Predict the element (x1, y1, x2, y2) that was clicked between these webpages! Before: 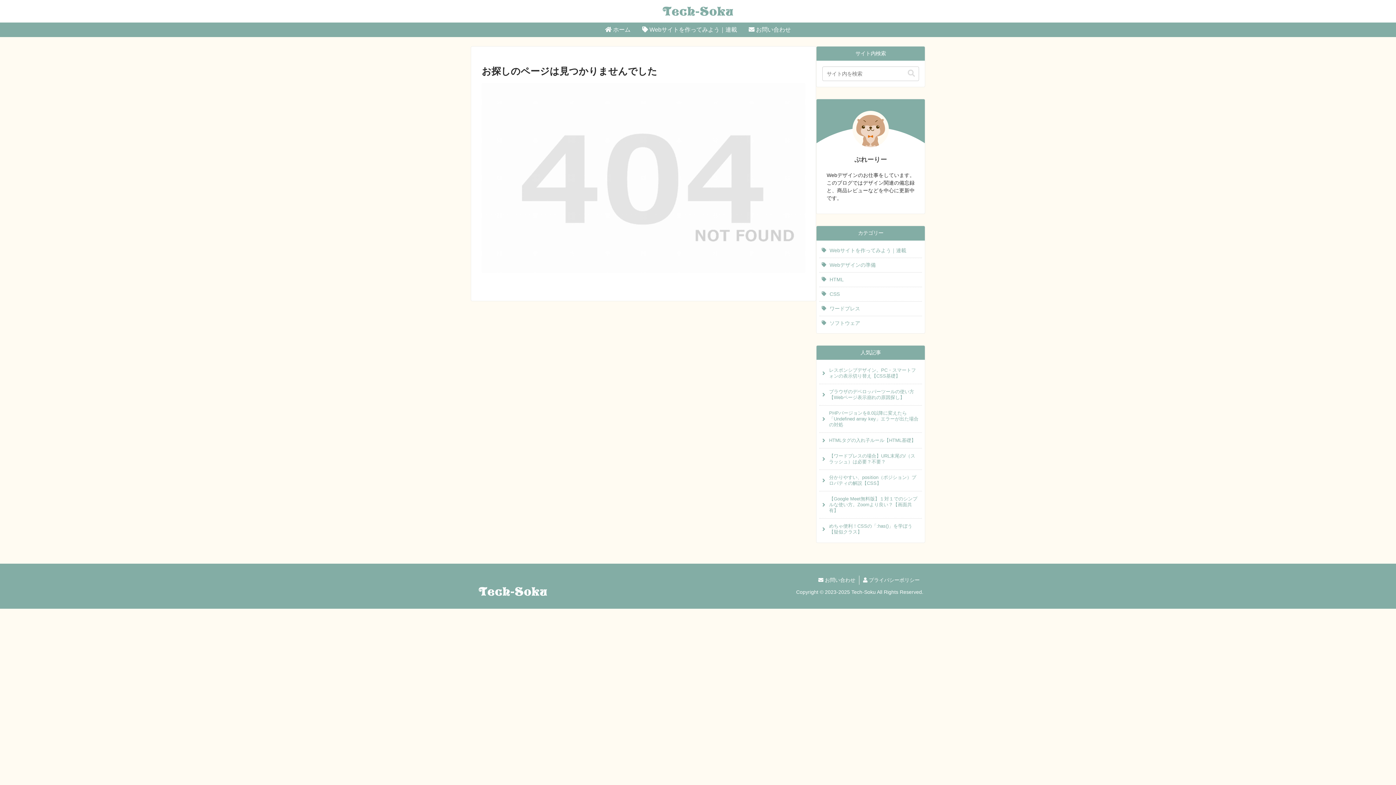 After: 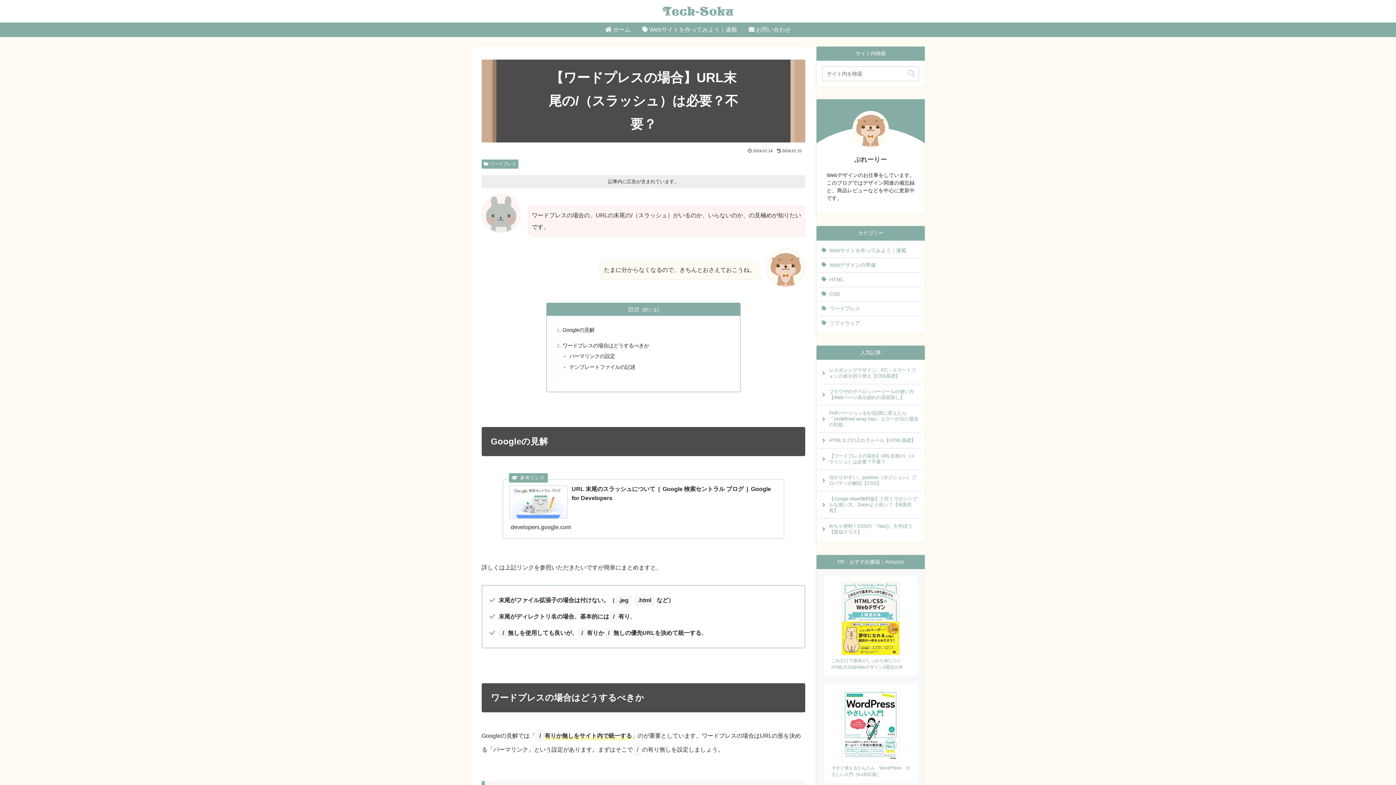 Action: bbox: (819, 448, 922, 470) label: 【ワードプレスの場合】URL末尾の/（スラッシュ）は必要？不要？